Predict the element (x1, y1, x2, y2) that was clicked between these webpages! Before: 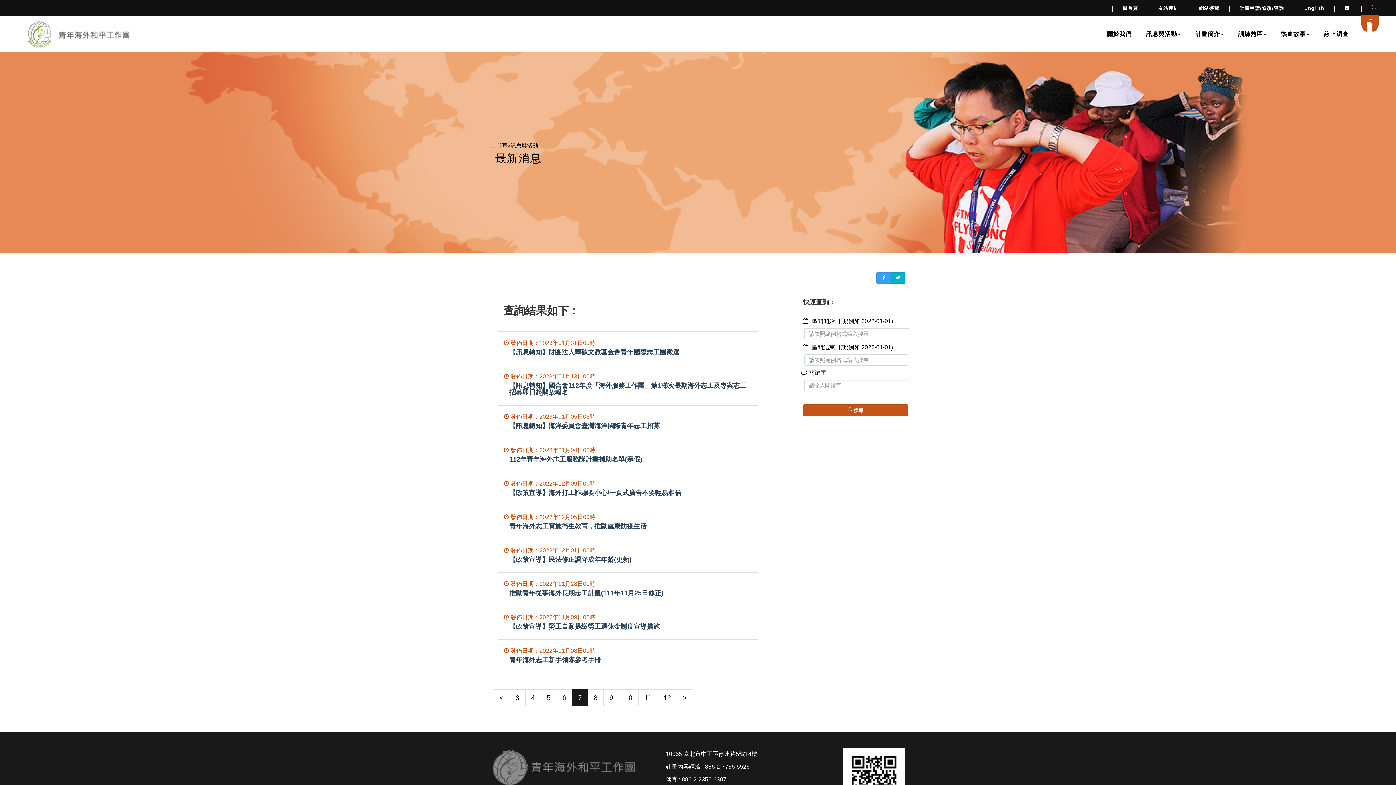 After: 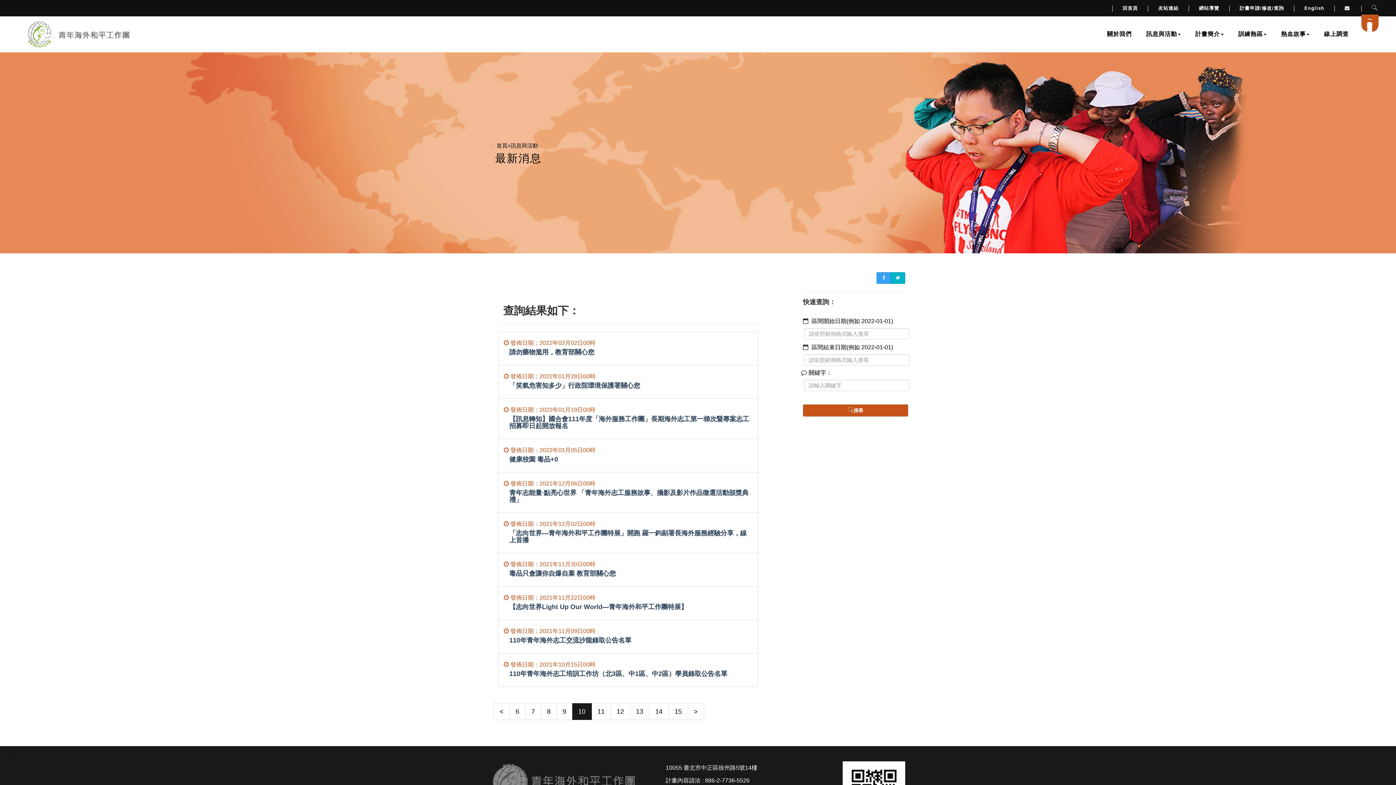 Action: bbox: (619, 689, 638, 706) label: 10